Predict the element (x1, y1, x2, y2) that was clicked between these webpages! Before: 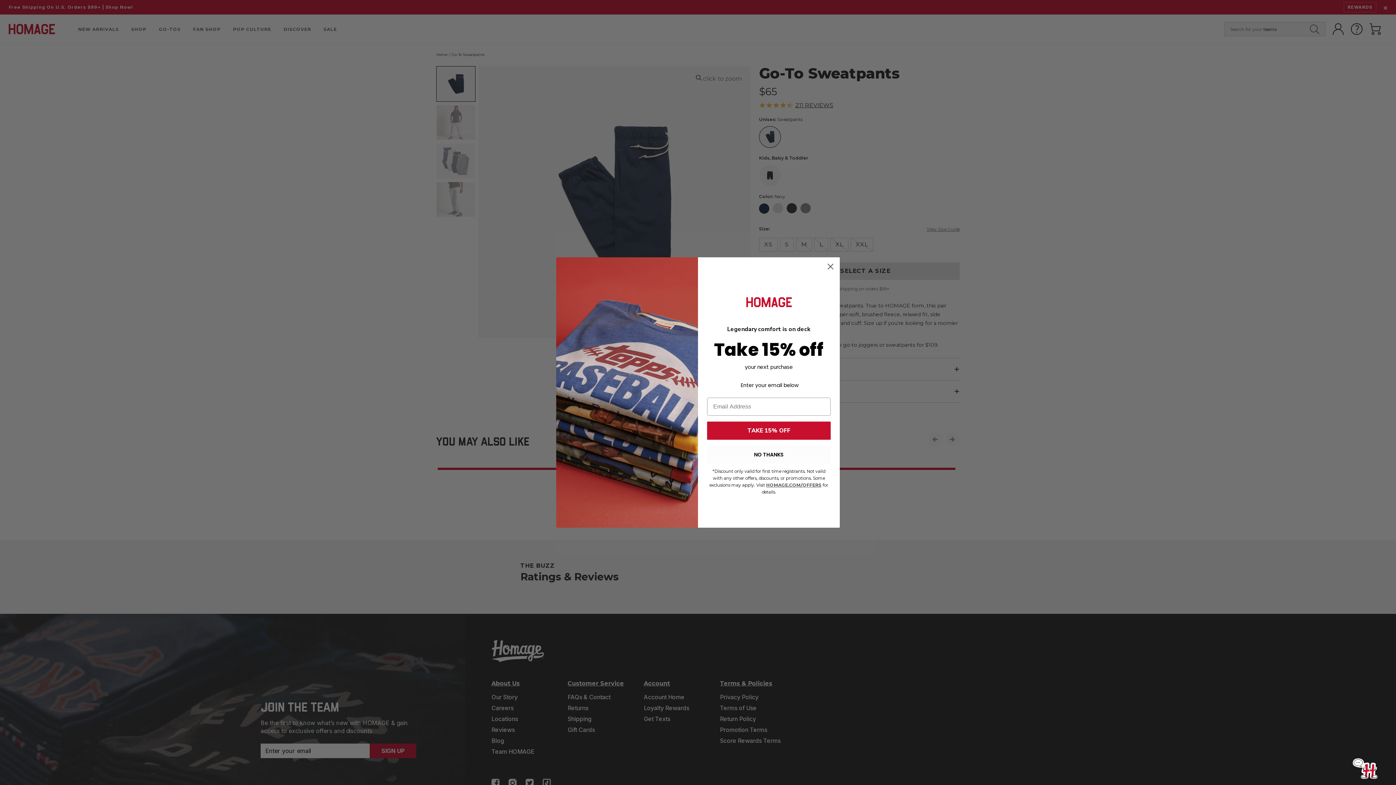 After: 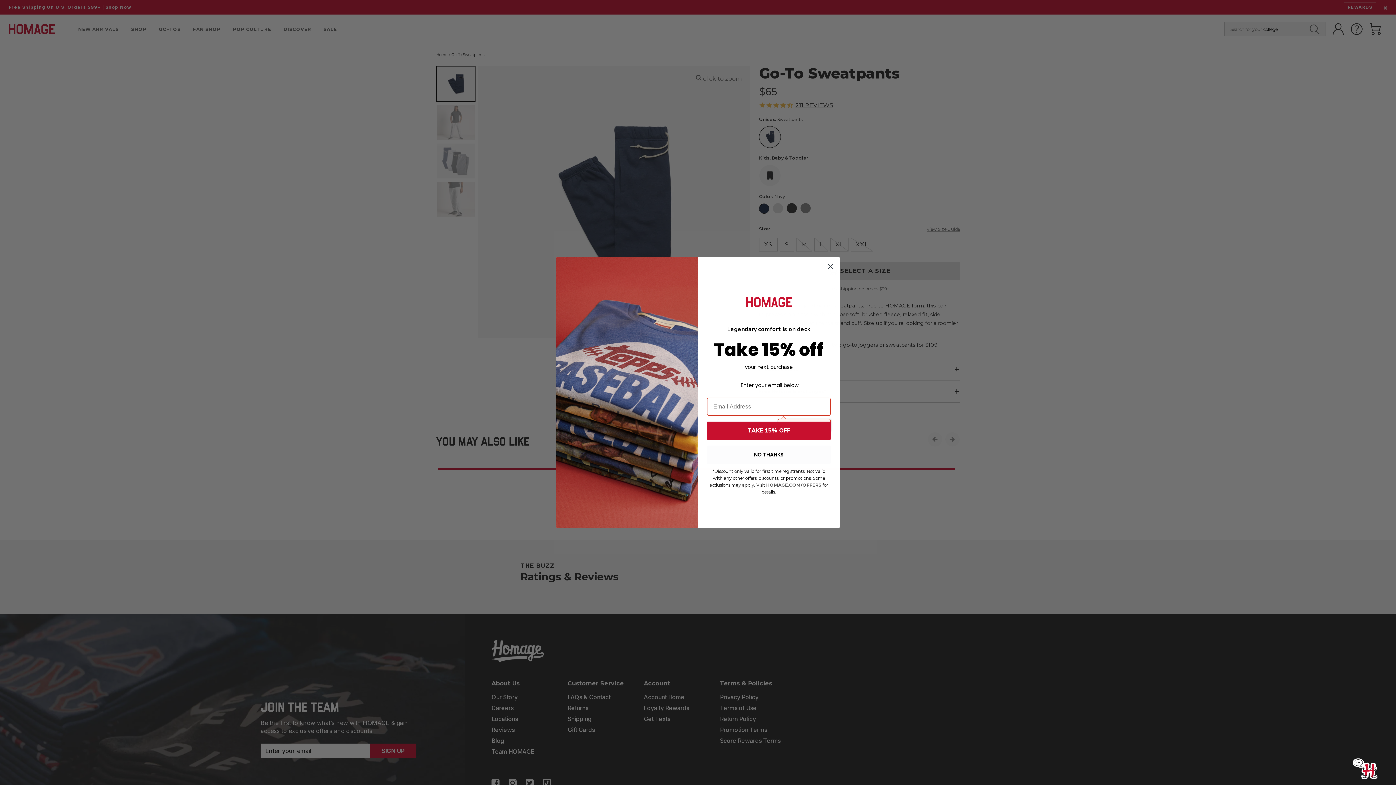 Action: label: TAKE 15% OFF bbox: (707, 421, 830, 440)